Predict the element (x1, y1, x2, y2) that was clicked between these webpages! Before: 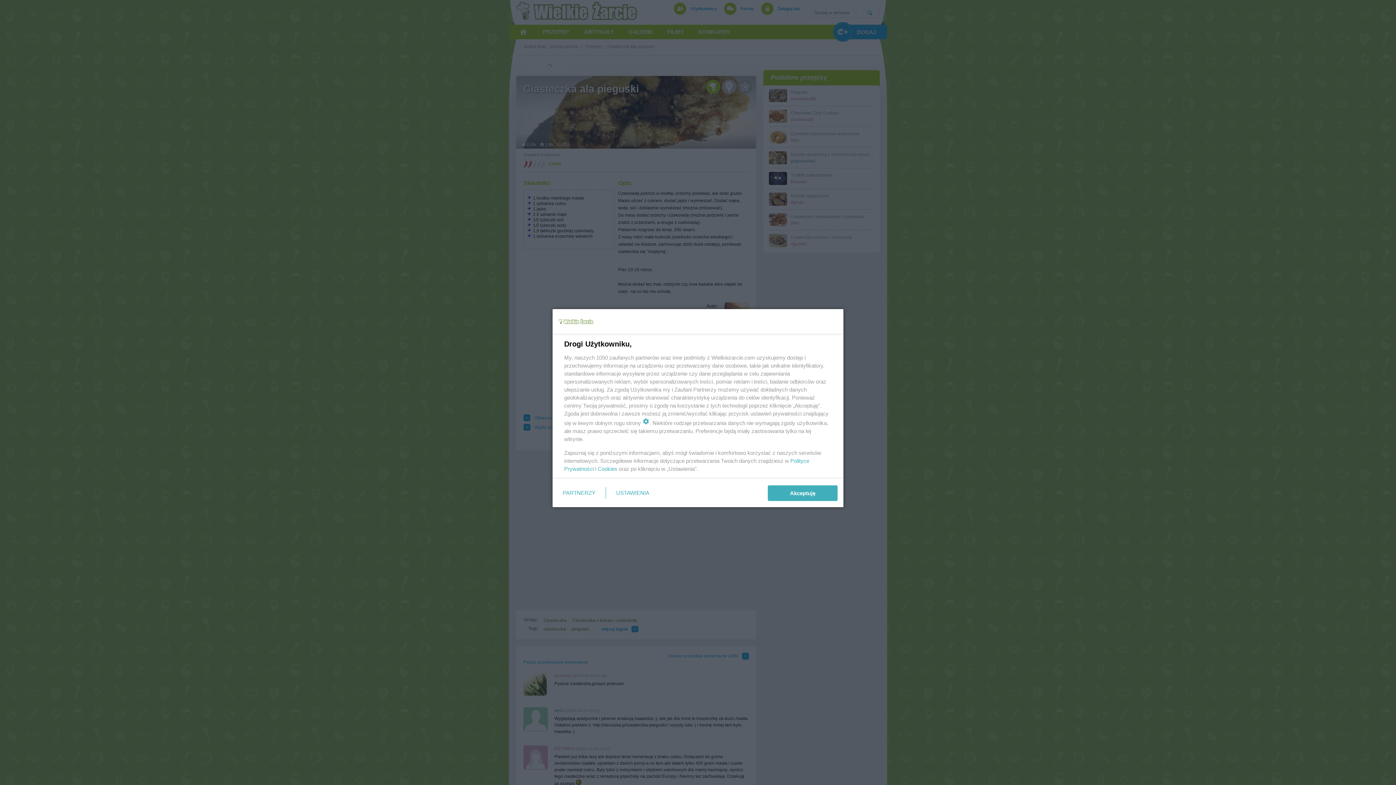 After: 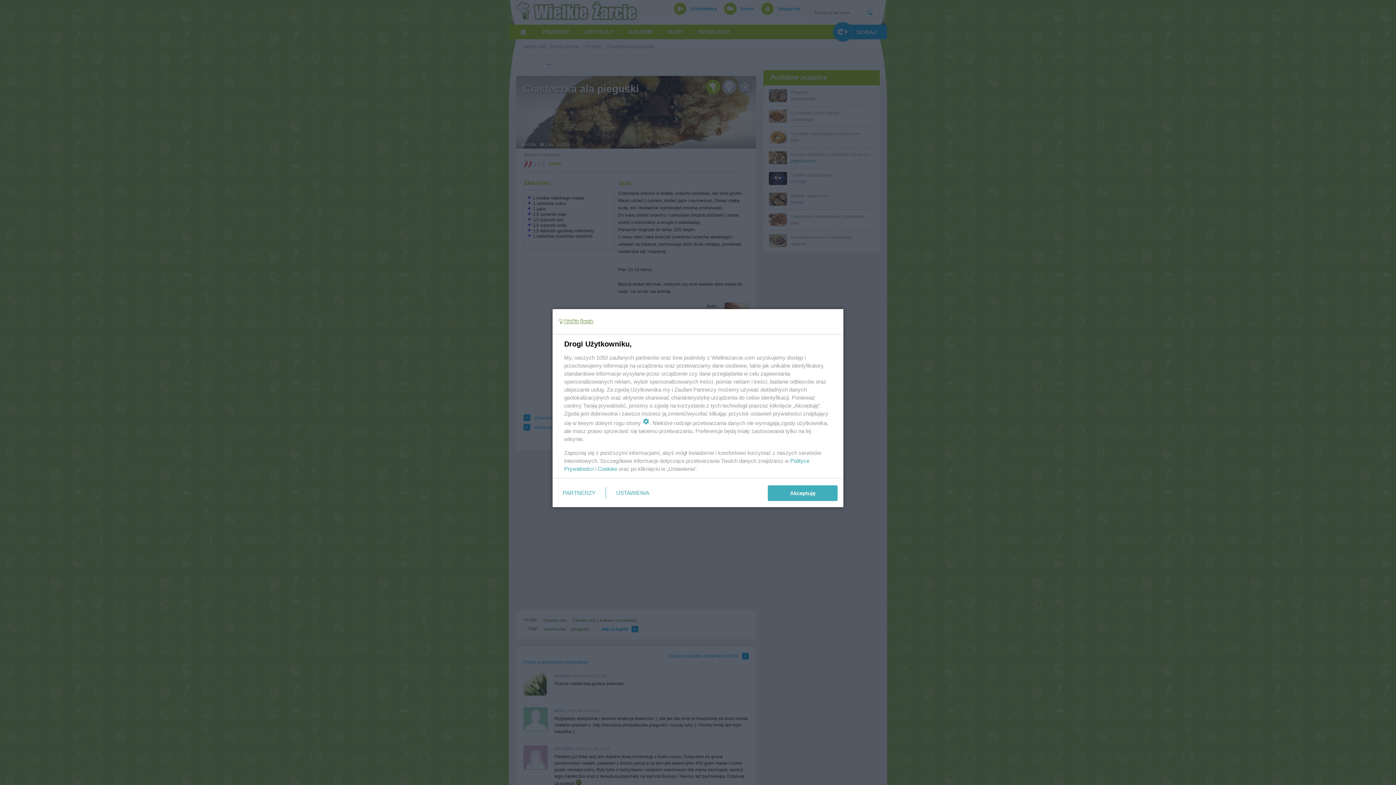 Action: bbox: (597, 465, 617, 472) label: Cookies